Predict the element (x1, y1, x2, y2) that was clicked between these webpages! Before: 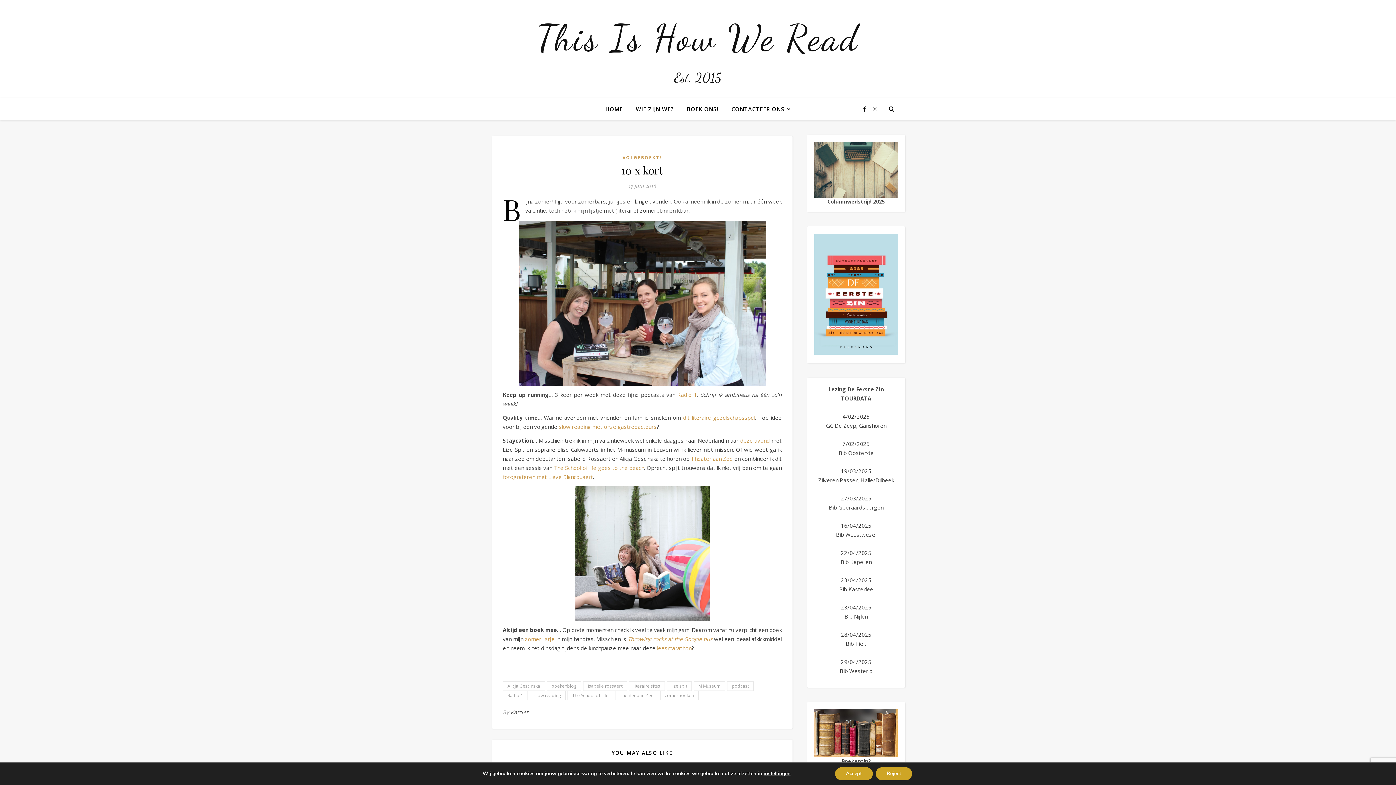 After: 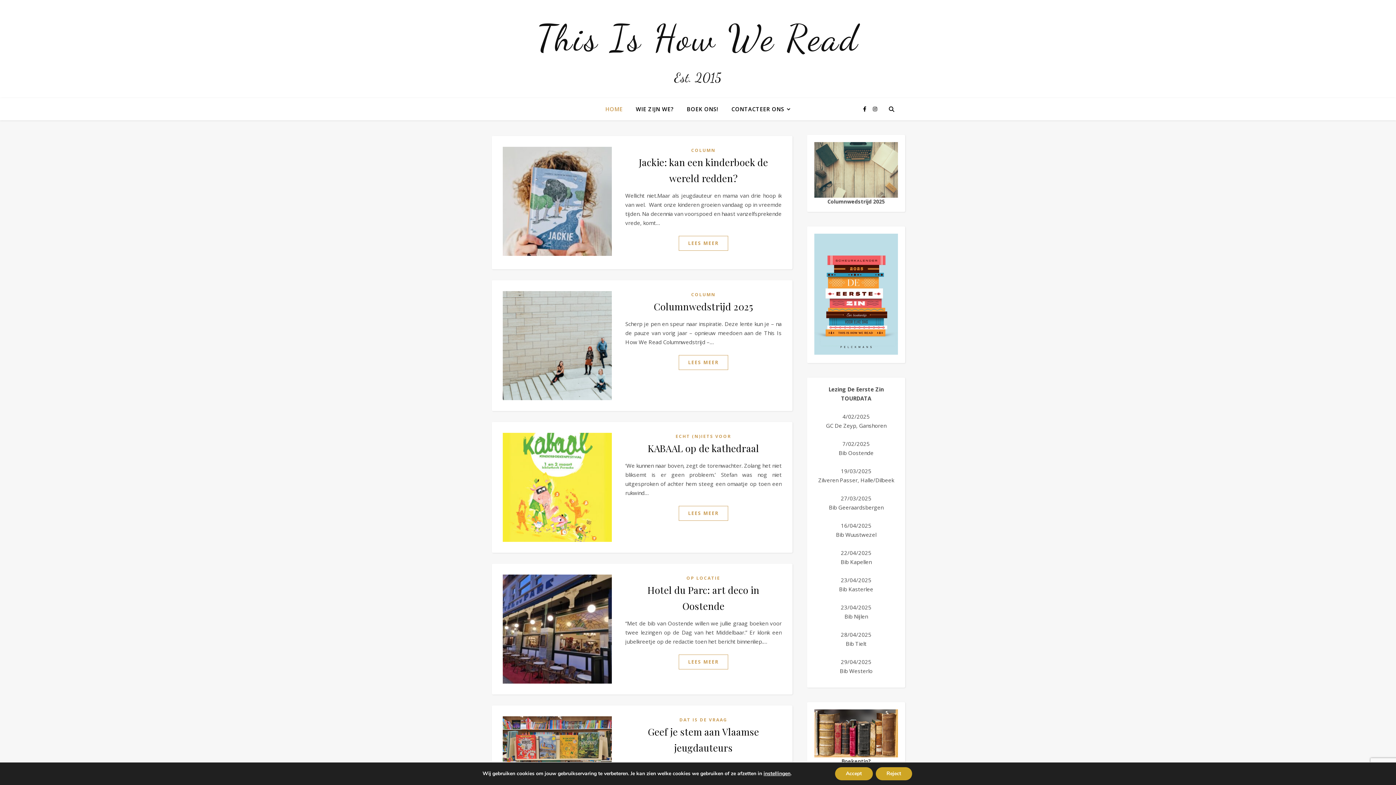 Action: bbox: (536, 10, 859, 65) label: This Is How We Read